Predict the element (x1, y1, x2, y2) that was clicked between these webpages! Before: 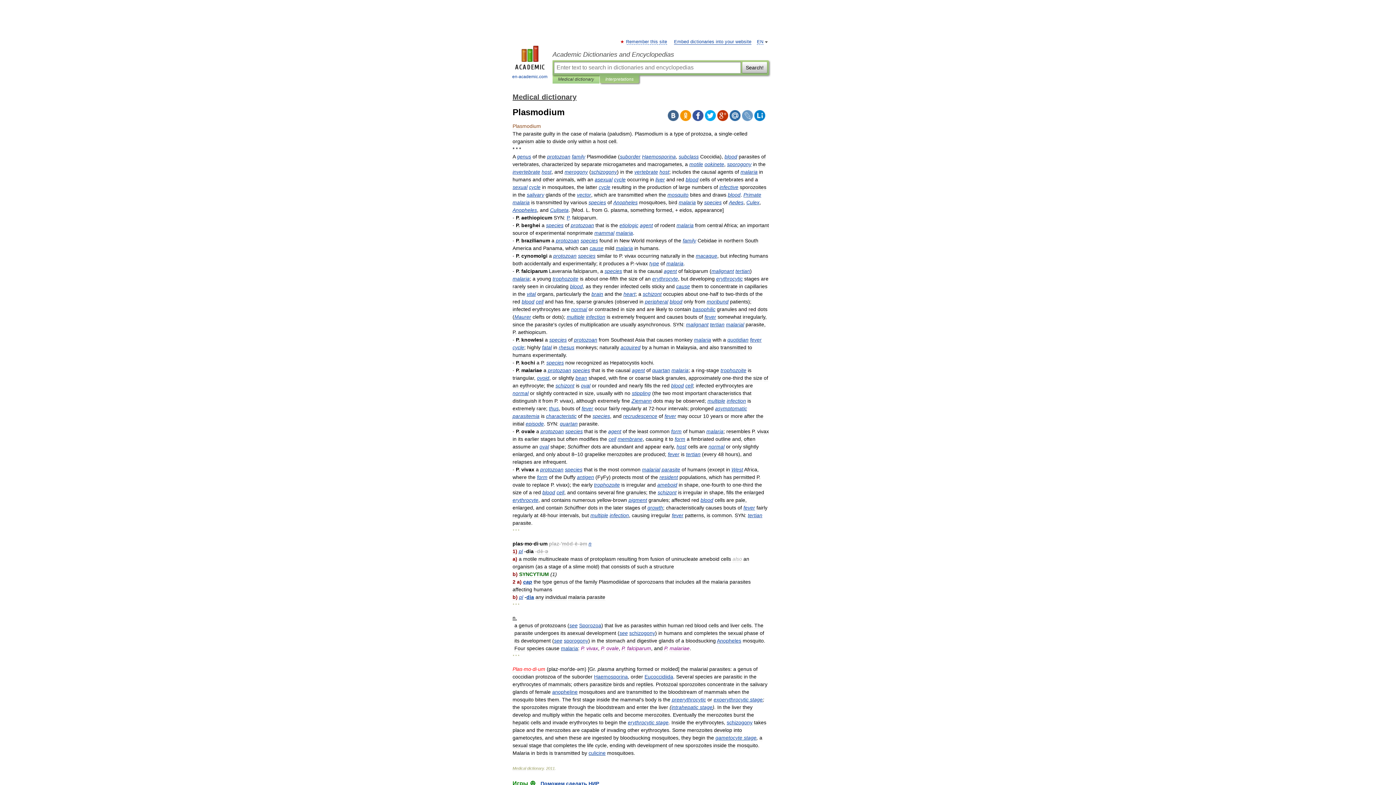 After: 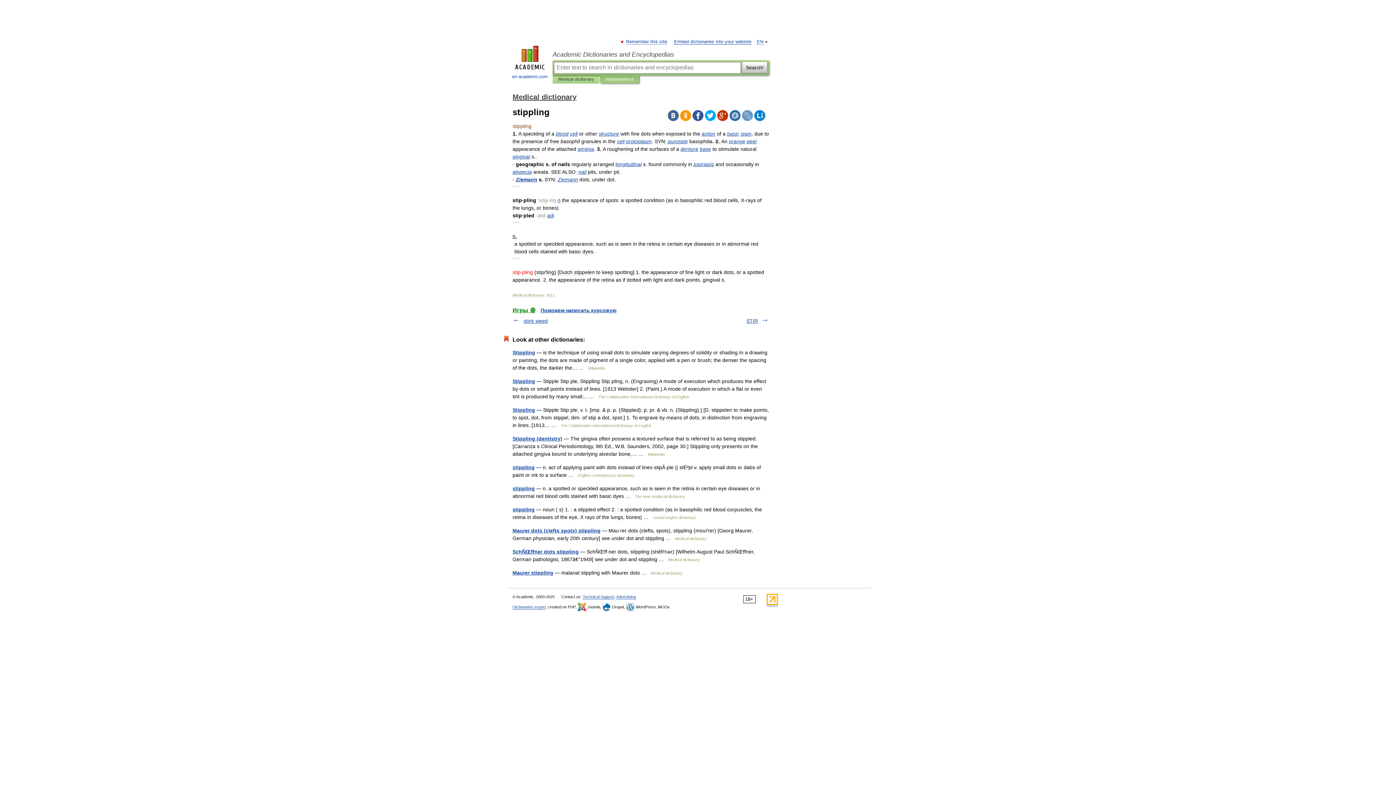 Action: label: stippling bbox: (632, 390, 650, 396)